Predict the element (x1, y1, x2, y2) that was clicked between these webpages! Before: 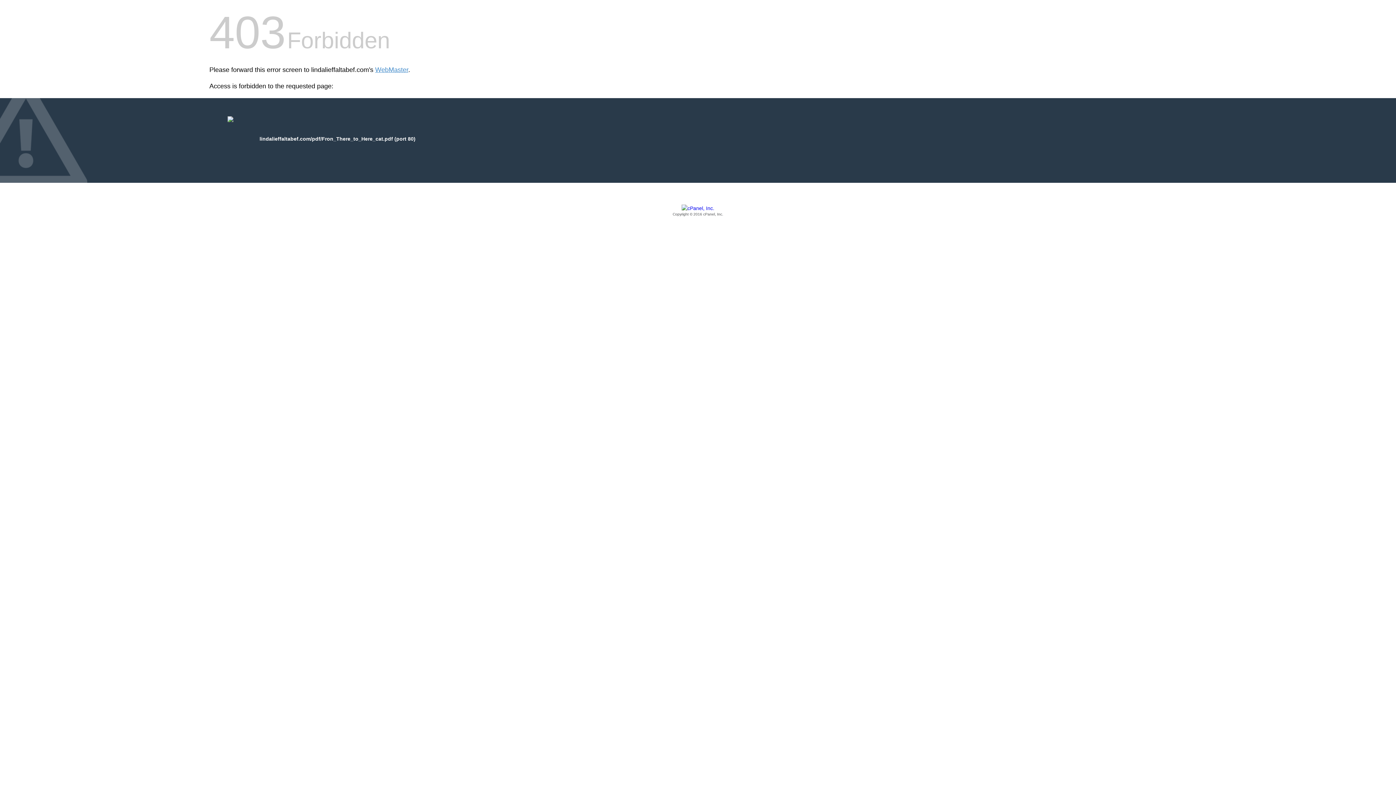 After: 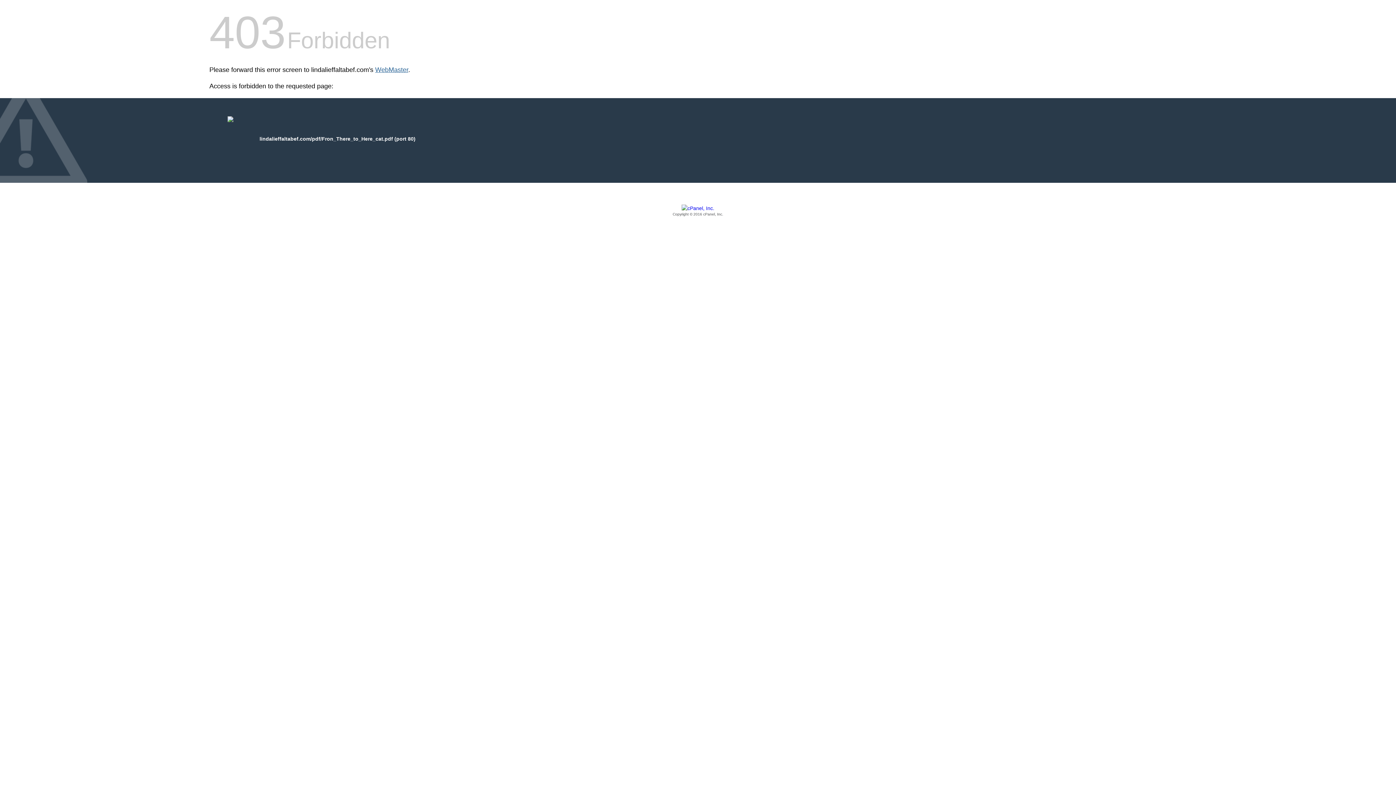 Action: label: WebMaster bbox: (375, 66, 408, 73)